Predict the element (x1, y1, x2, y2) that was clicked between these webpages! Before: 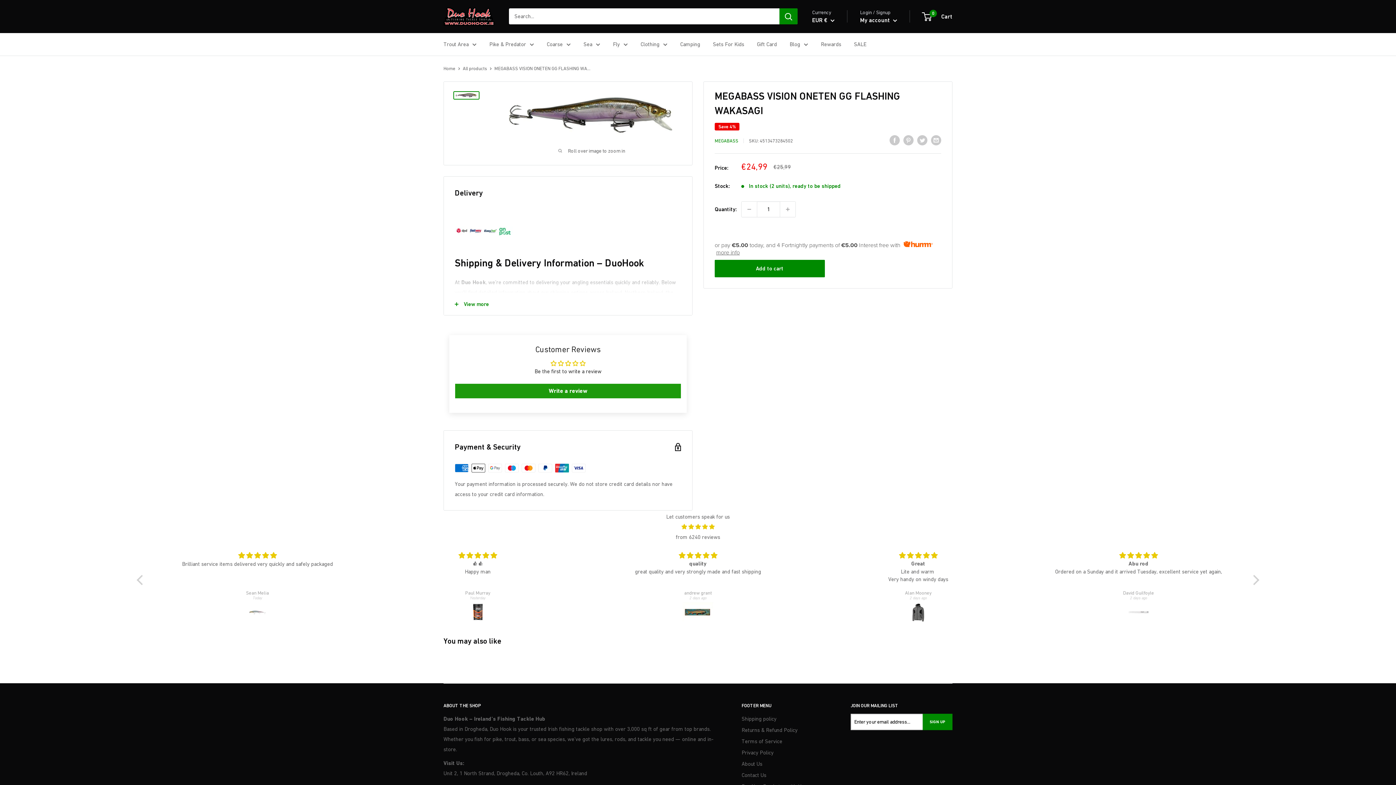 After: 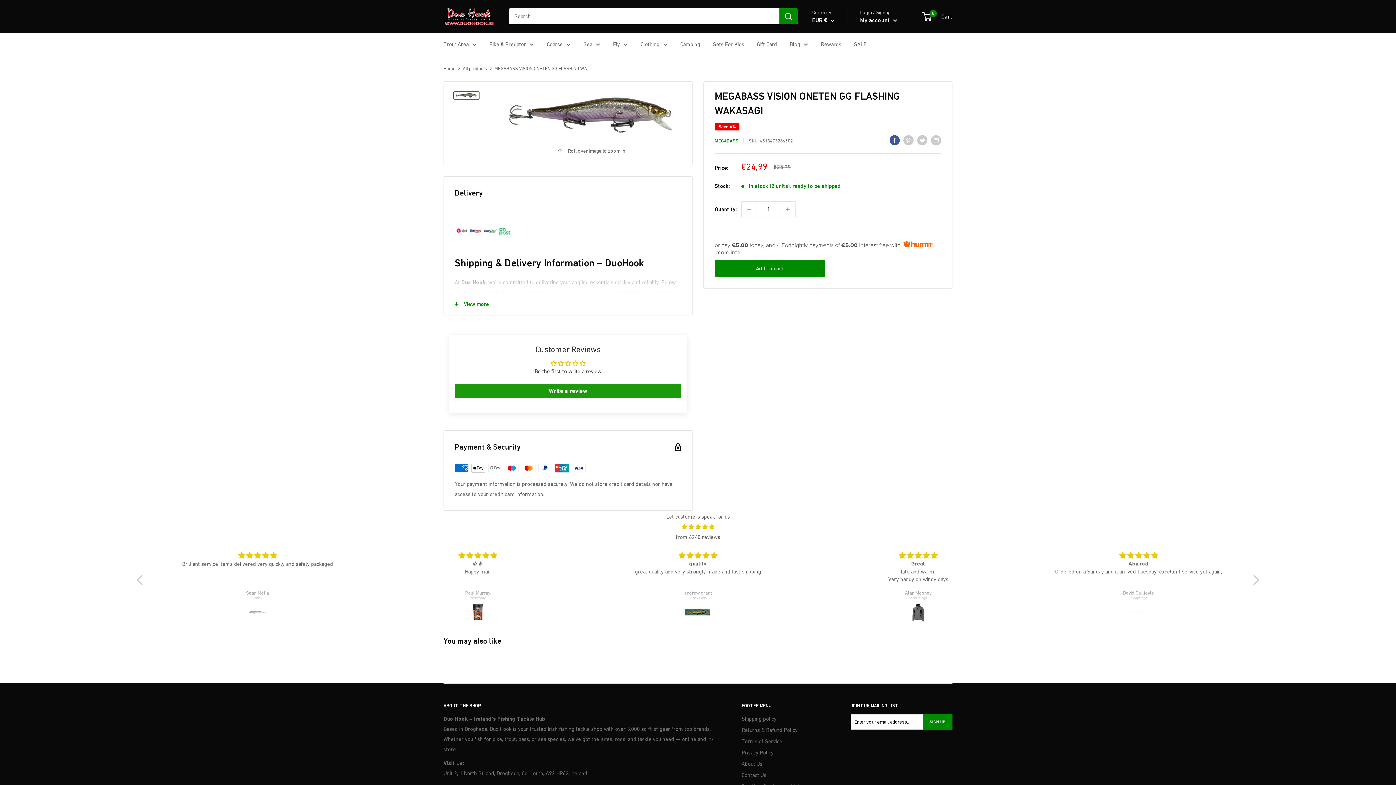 Action: label: Share on Facebook bbox: (889, 134, 900, 145)